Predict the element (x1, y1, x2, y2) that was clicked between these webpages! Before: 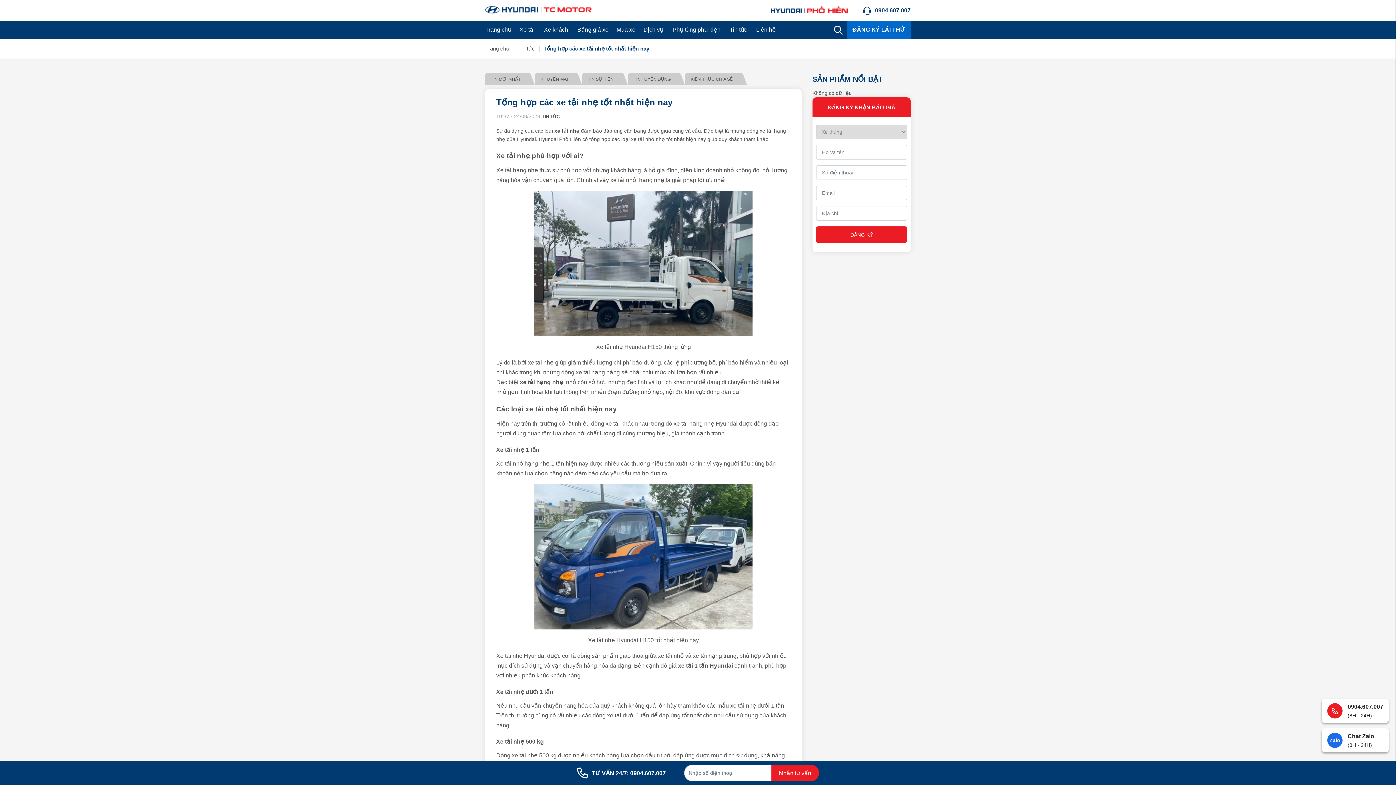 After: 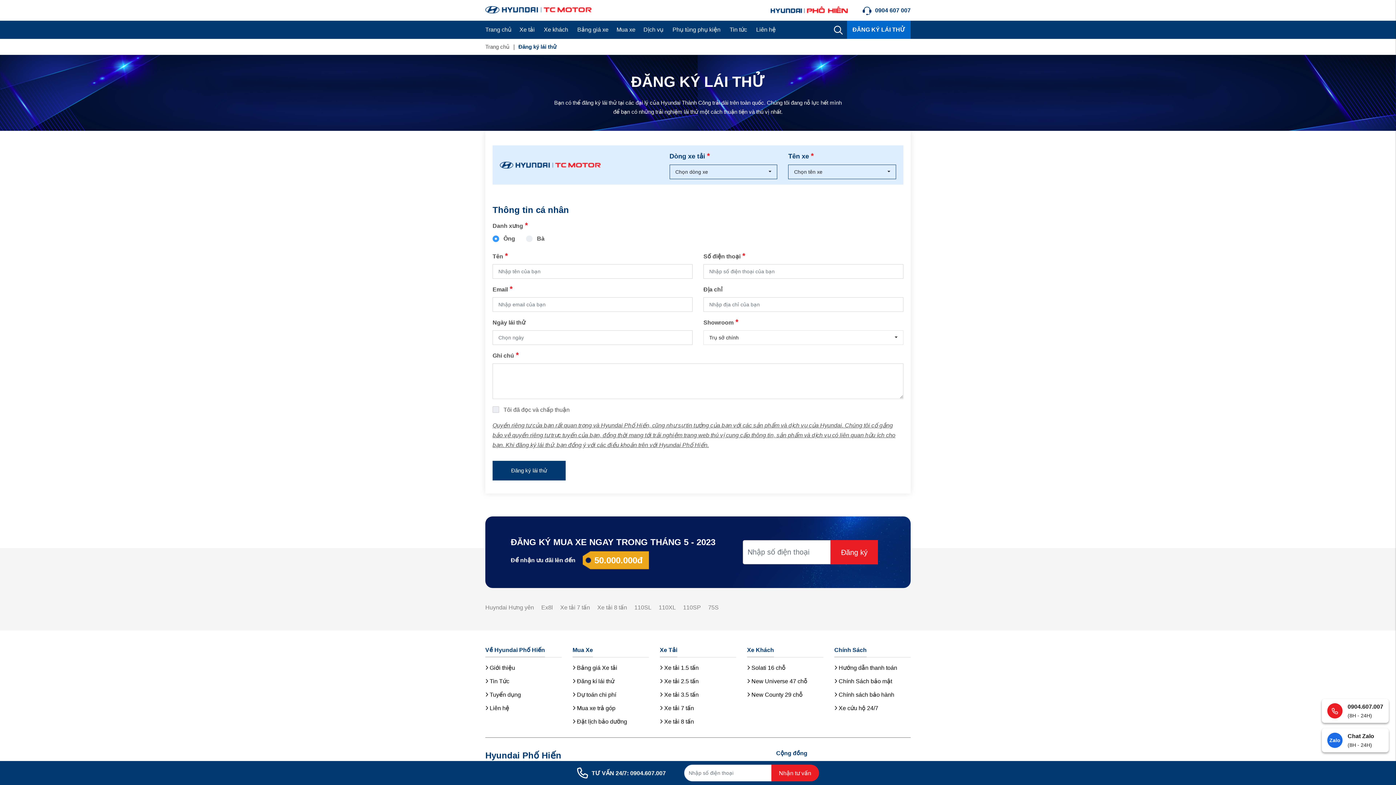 Action: bbox: (847, 20, 910, 38) label: ĐĂNG KÝ LÁI THỬ